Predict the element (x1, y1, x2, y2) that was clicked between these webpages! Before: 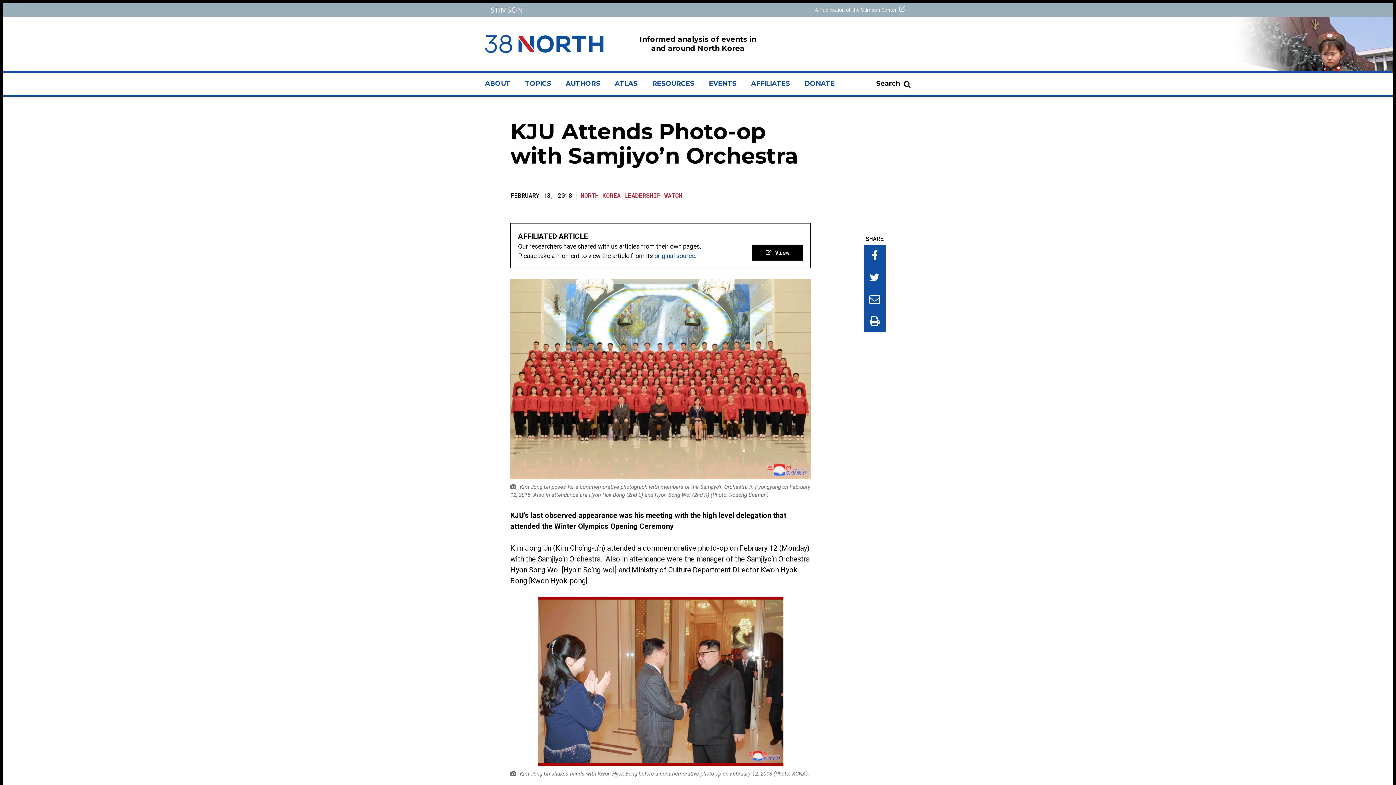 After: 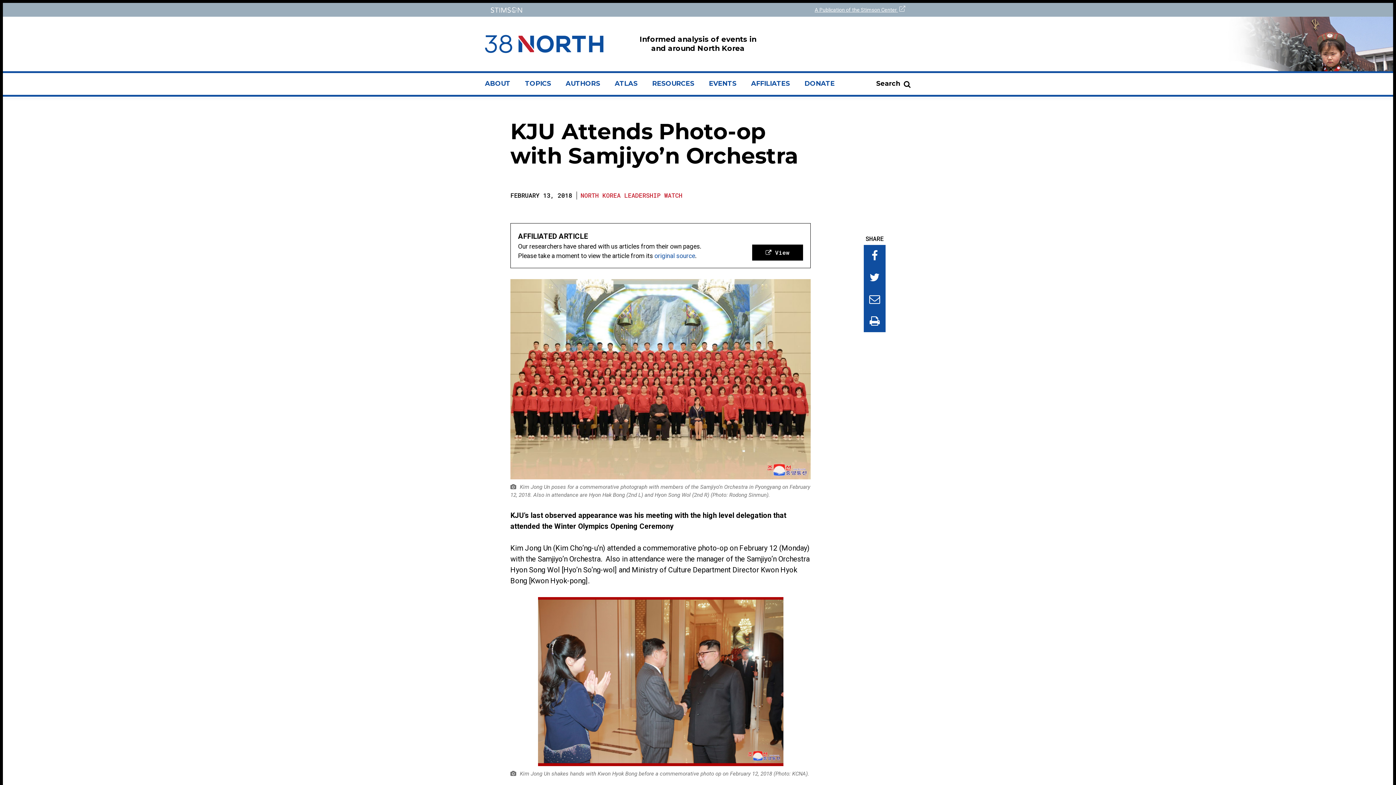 Action: bbox: (752, 244, 803, 260) label:  View